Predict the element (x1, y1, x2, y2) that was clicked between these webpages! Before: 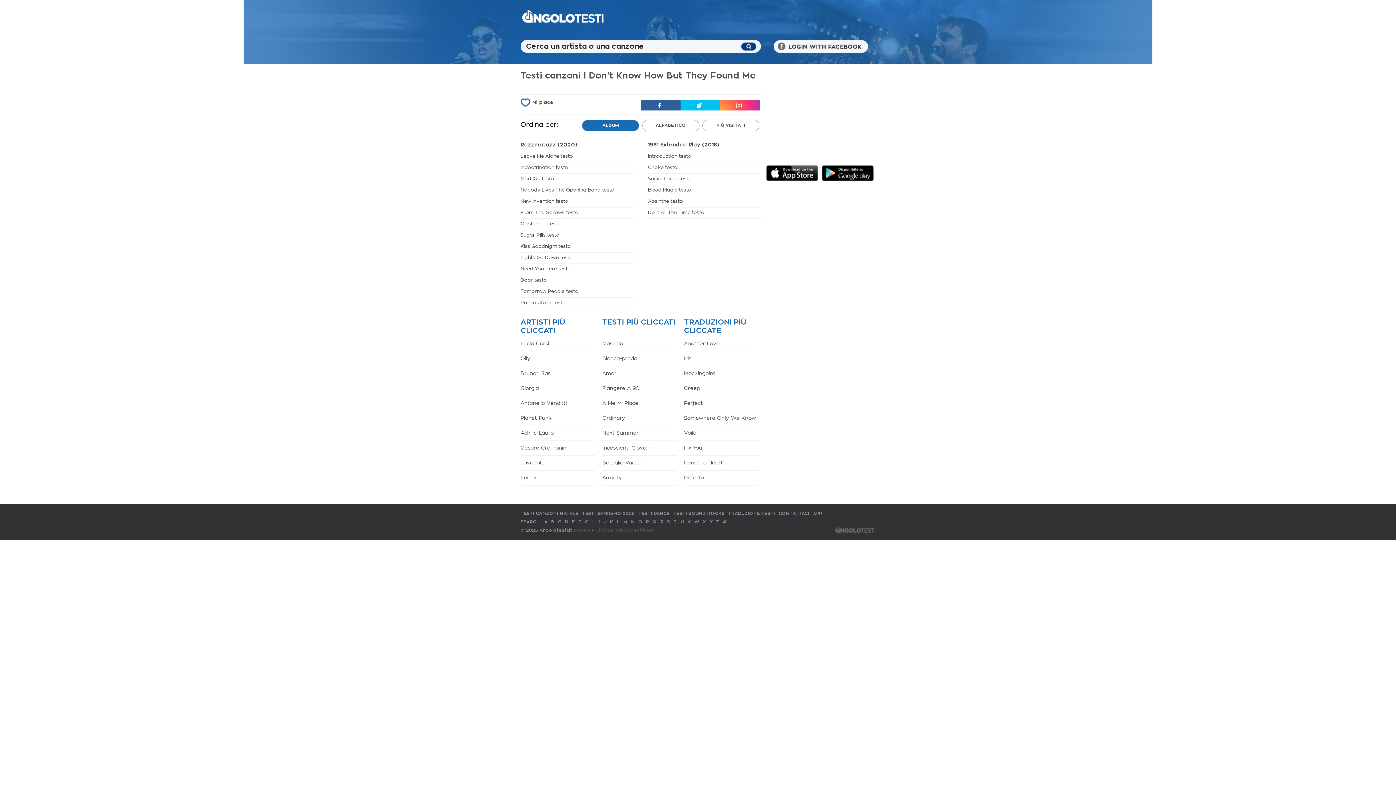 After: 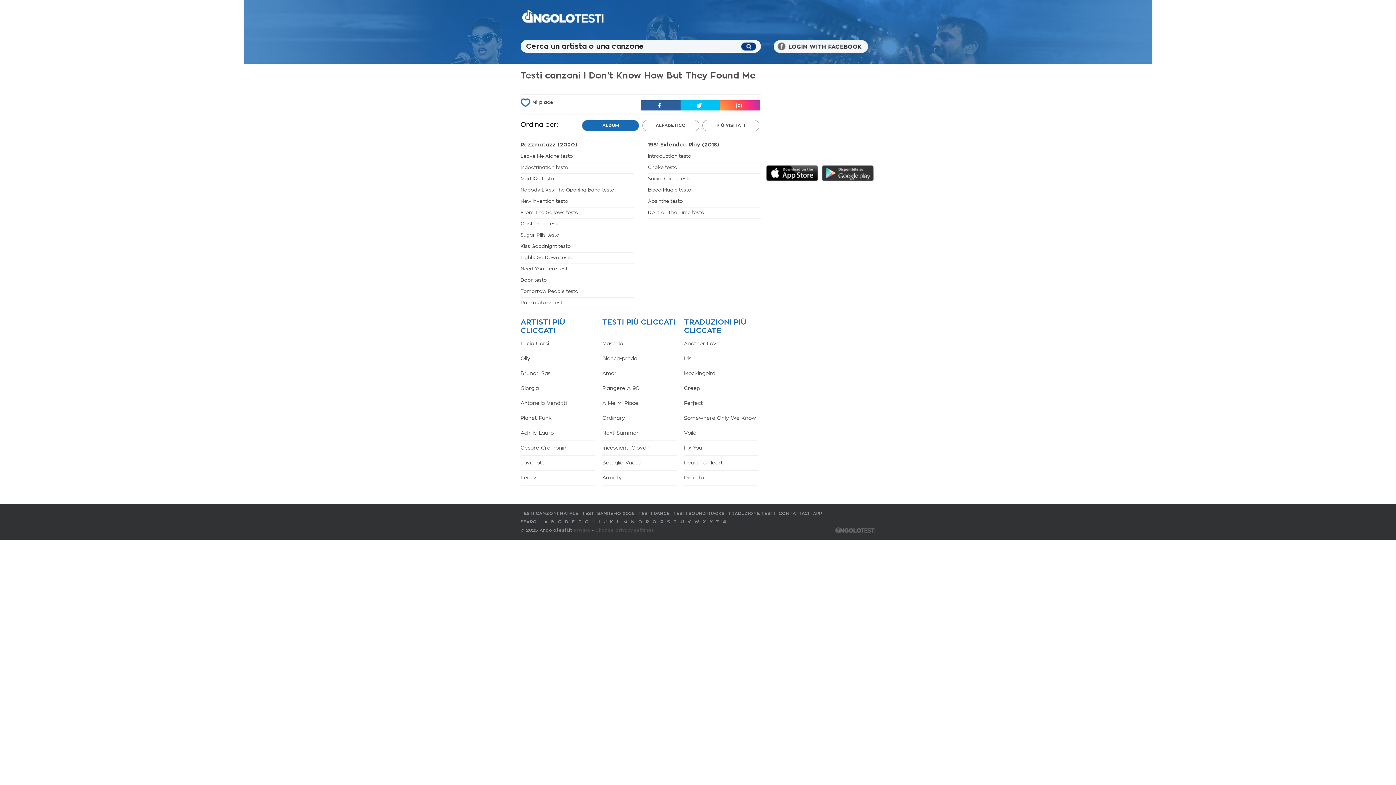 Action: bbox: (822, 176, 873, 182)